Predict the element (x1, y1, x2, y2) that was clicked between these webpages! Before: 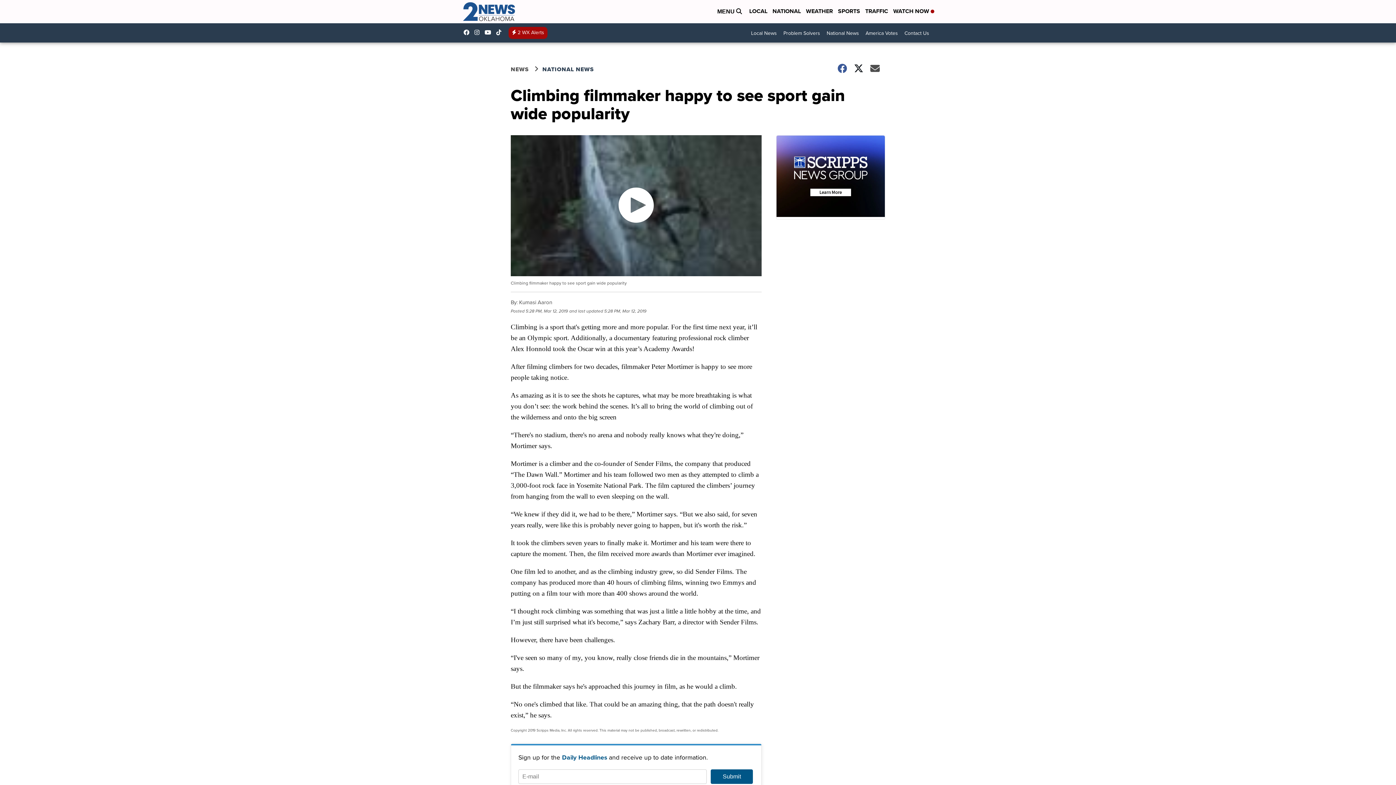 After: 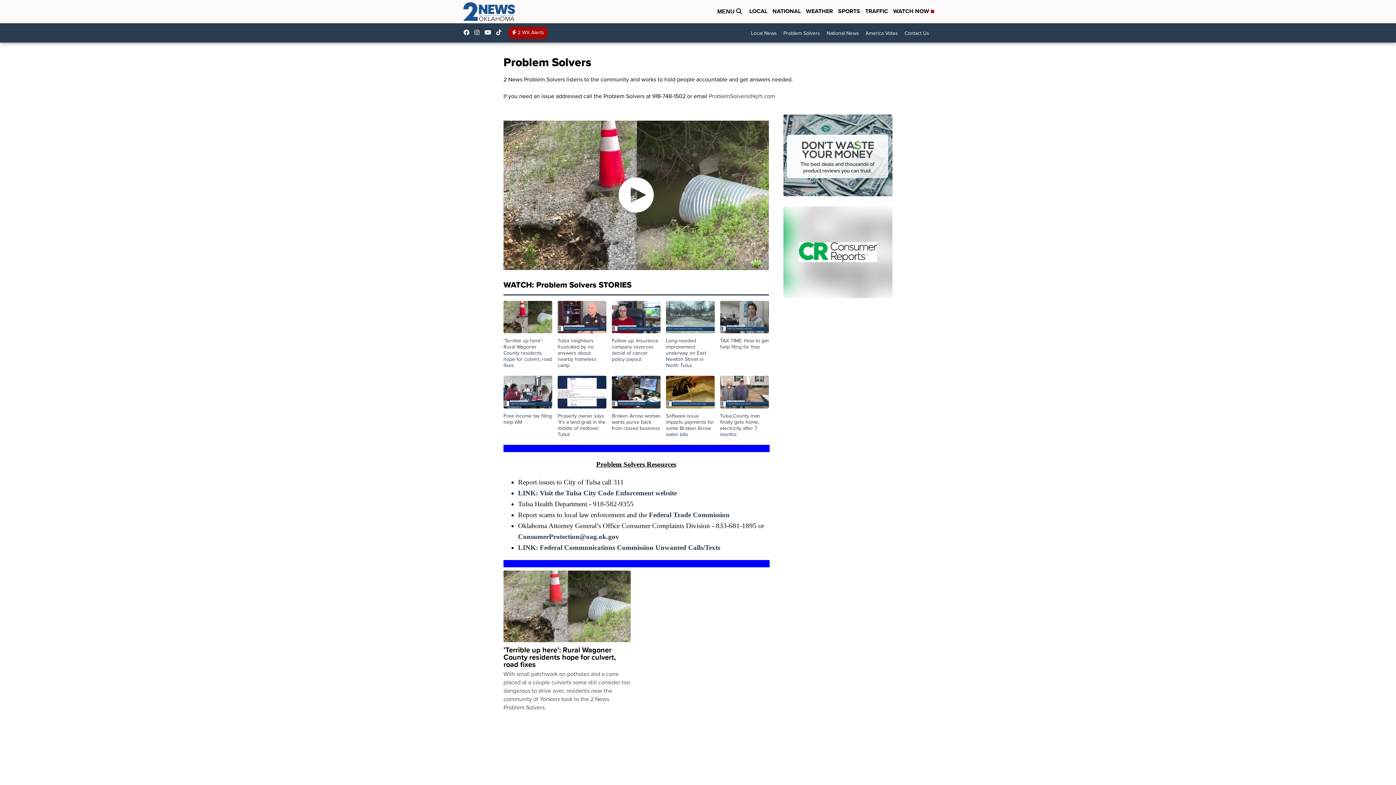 Action: label: Problem Solvers bbox: (780, 26, 823, 39)